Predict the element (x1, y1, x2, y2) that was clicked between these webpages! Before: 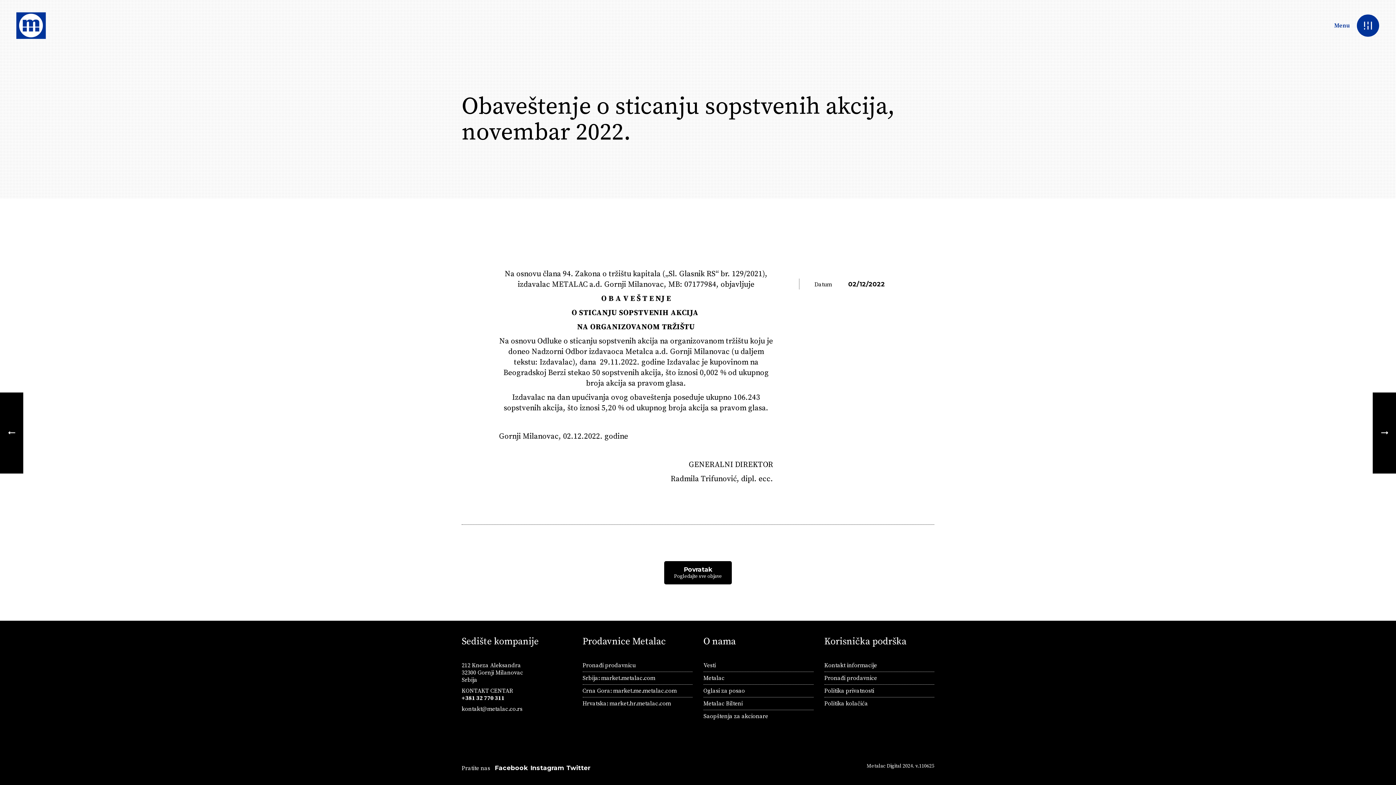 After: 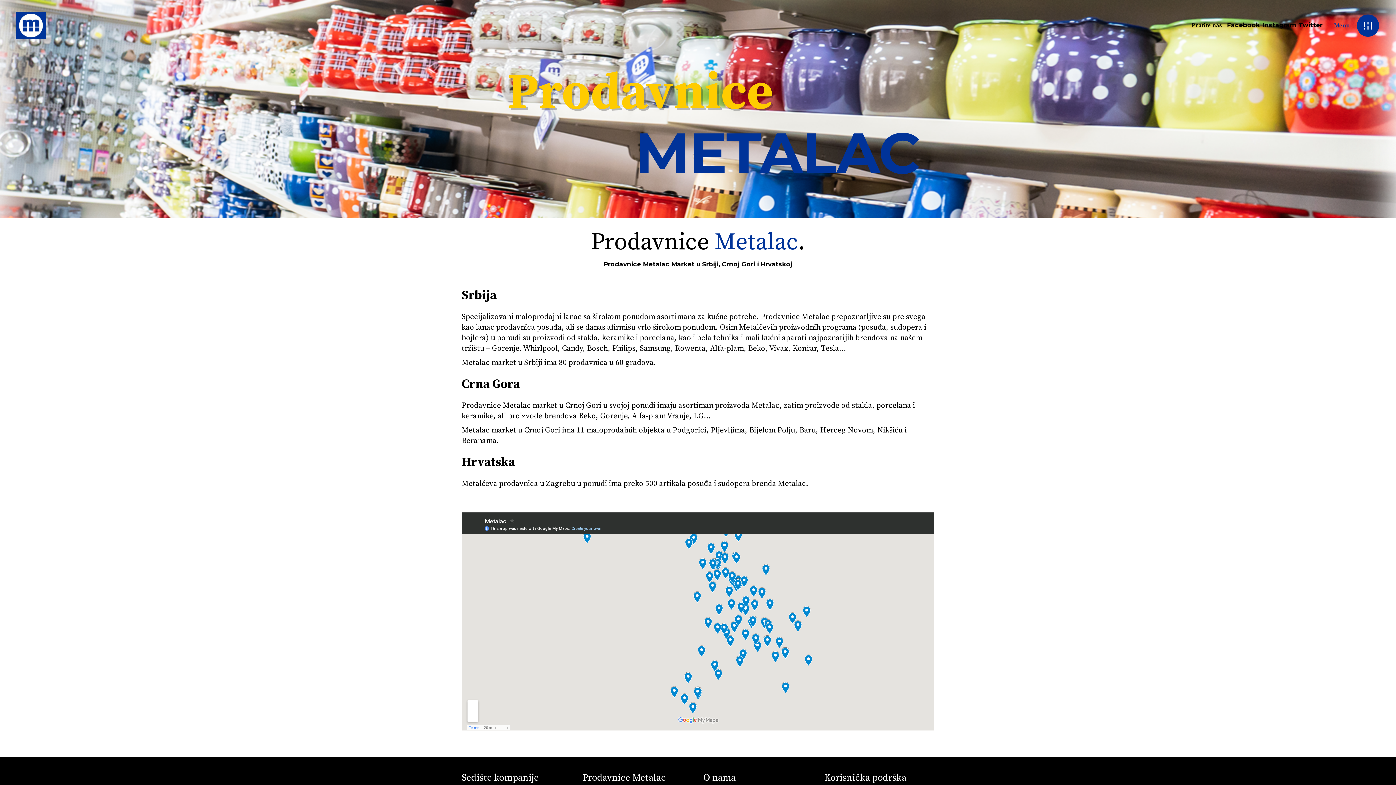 Action: bbox: (582, 662, 635, 669) label: Pronađi prodavnicu